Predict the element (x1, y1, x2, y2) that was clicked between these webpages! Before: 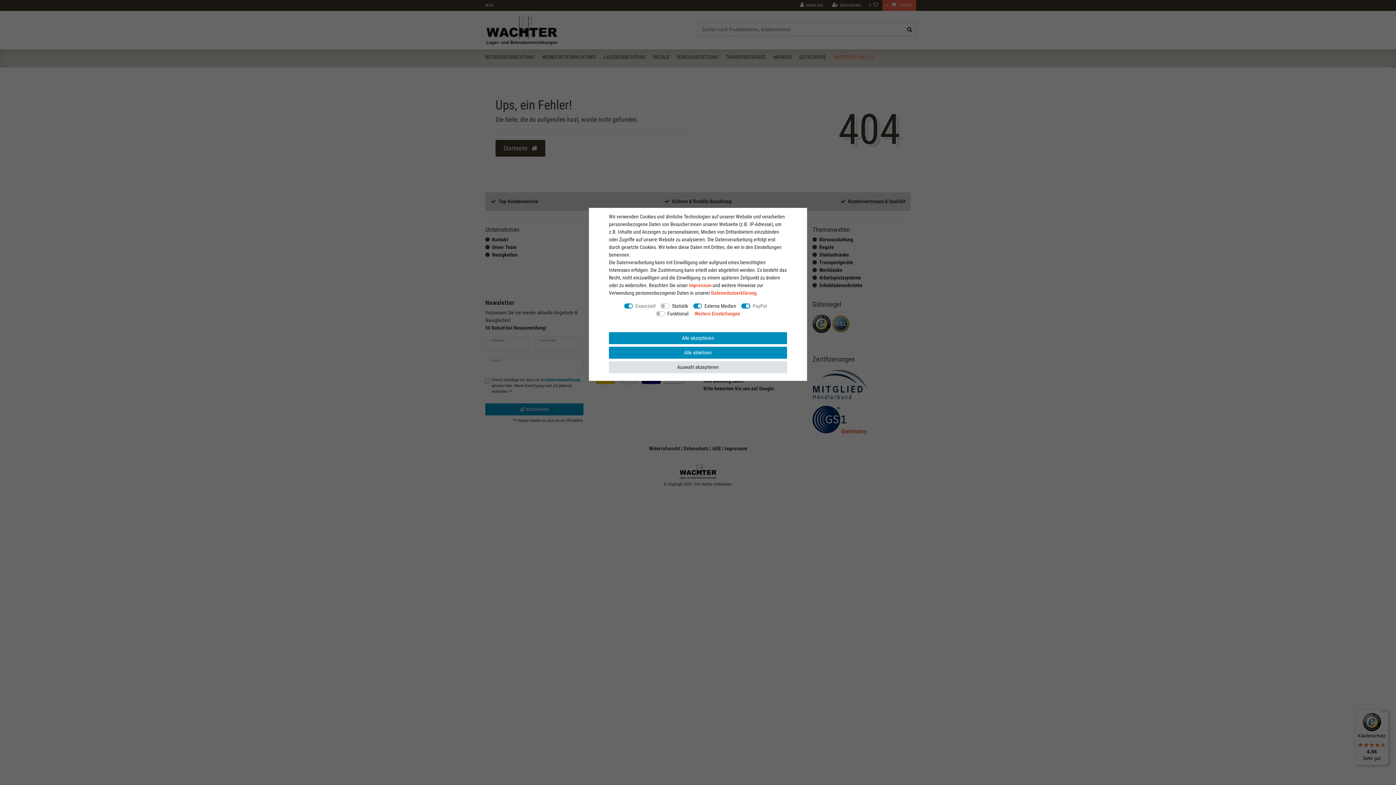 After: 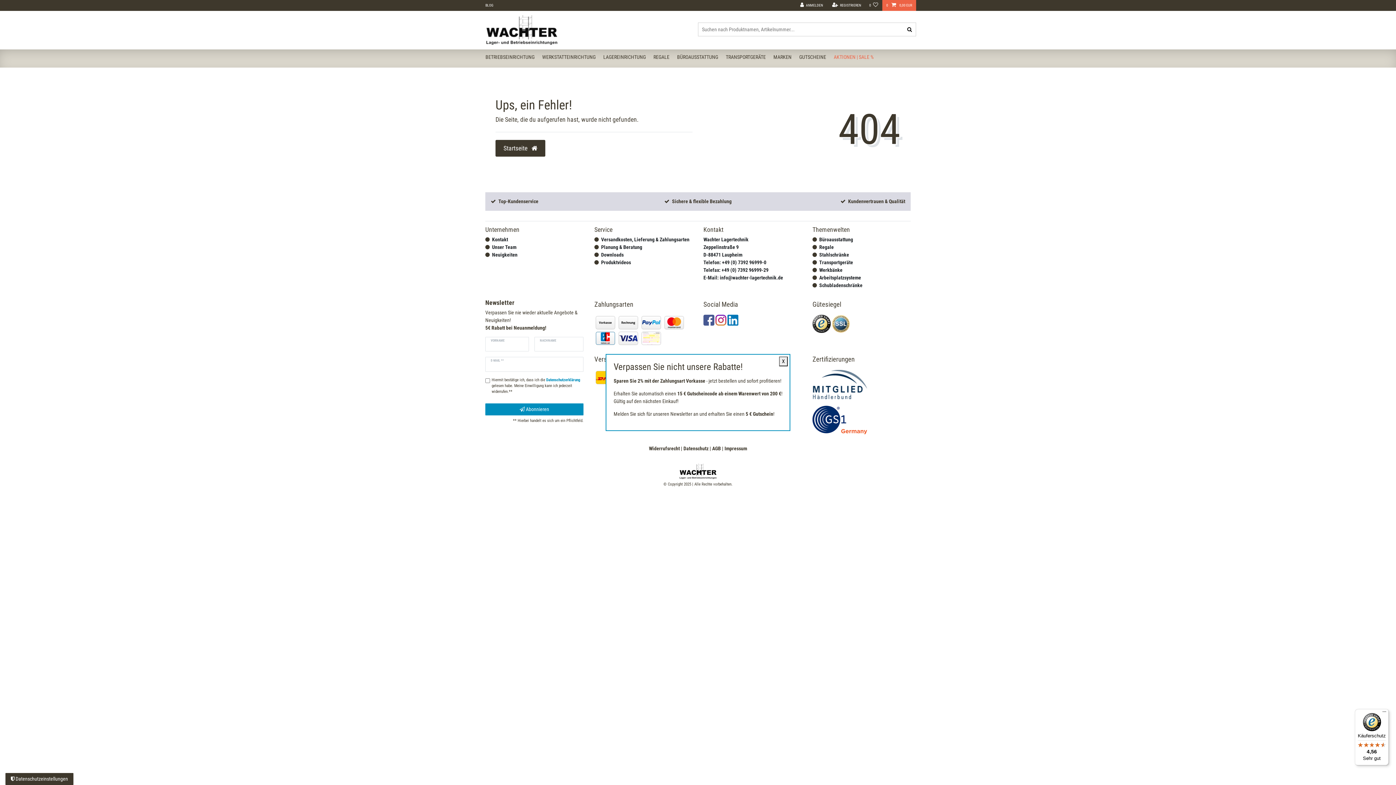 Action: bbox: (609, 346, 787, 358) label: Alle ablehnen